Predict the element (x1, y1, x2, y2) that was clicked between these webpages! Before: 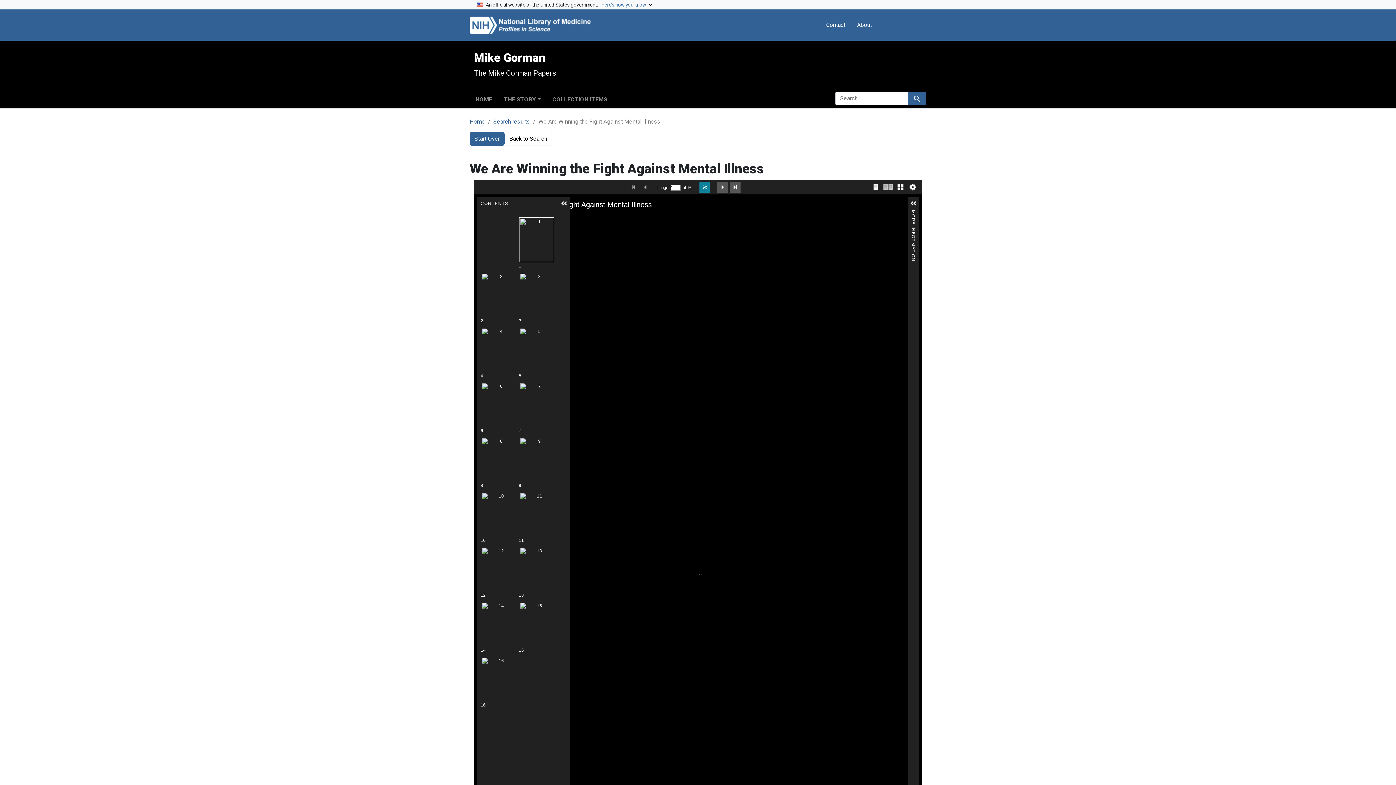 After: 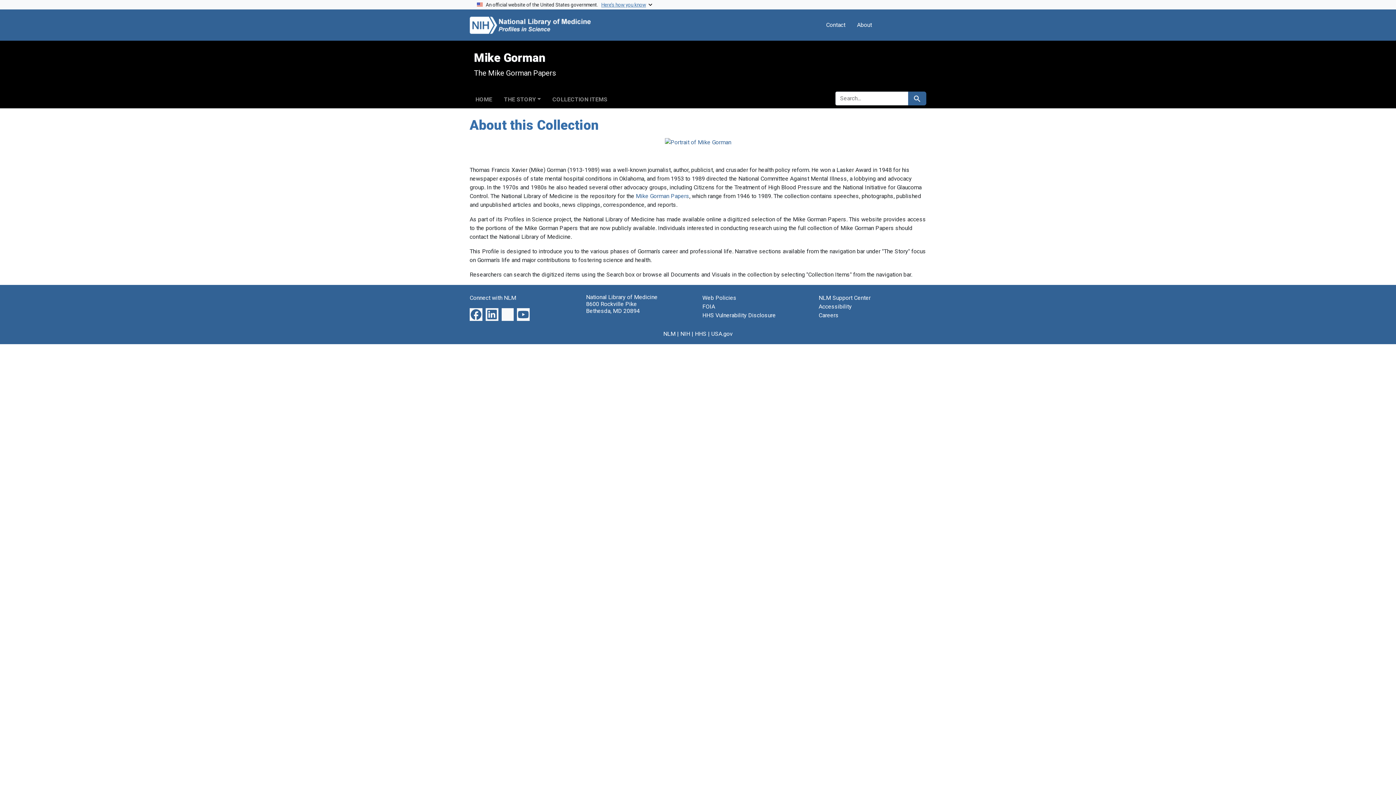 Action: label: HOME bbox: (469, 93, 498, 103)